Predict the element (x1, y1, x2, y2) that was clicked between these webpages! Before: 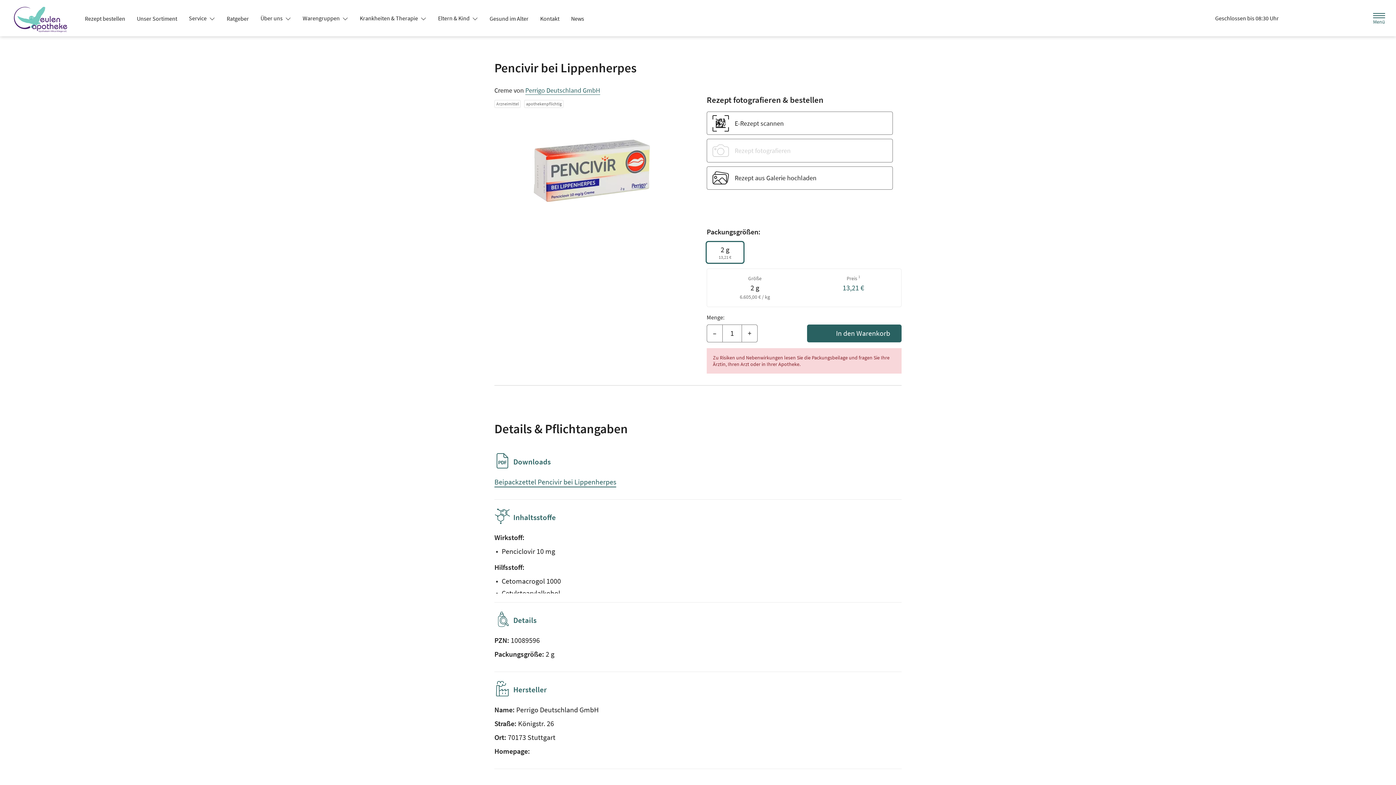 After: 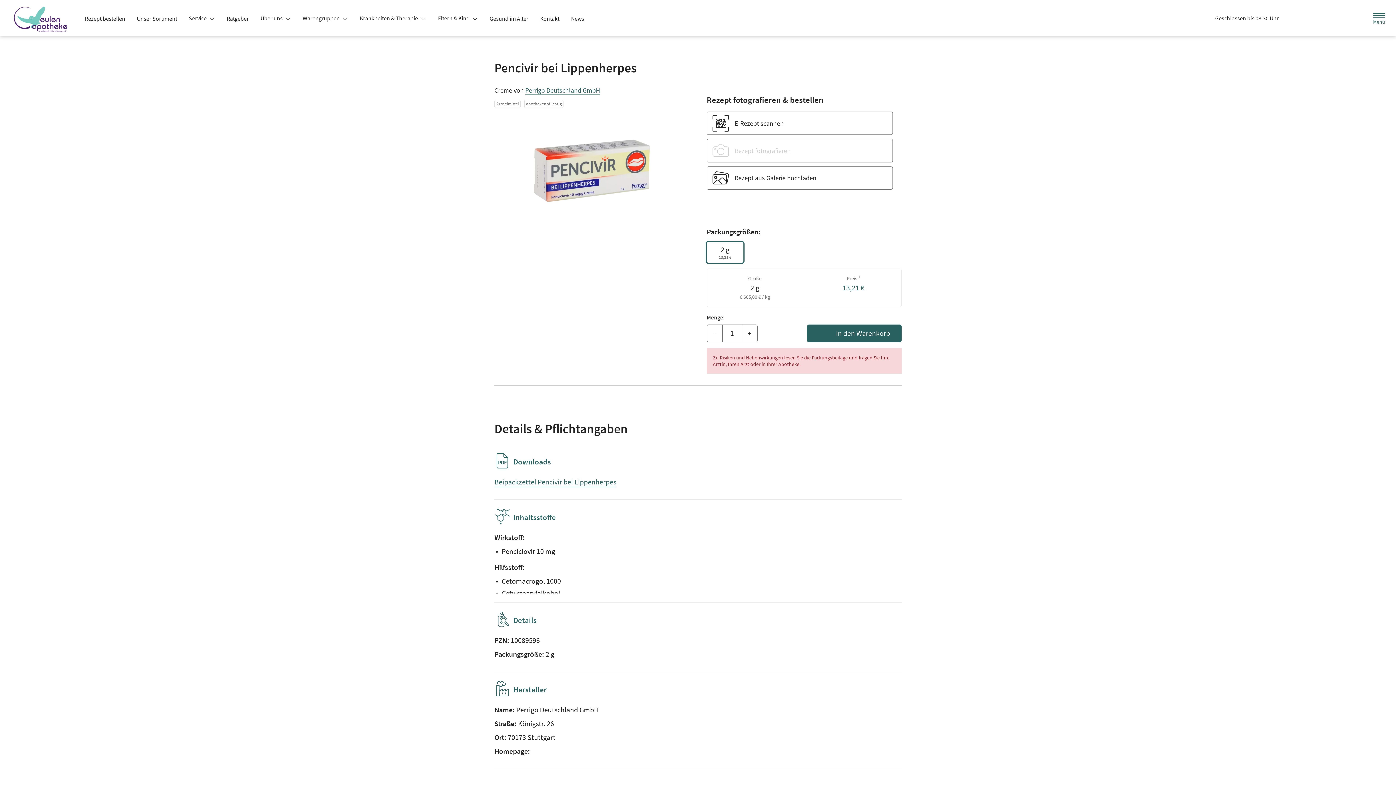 Action: label: Eltern & Kind  bbox: (432, 11, 483, 24)